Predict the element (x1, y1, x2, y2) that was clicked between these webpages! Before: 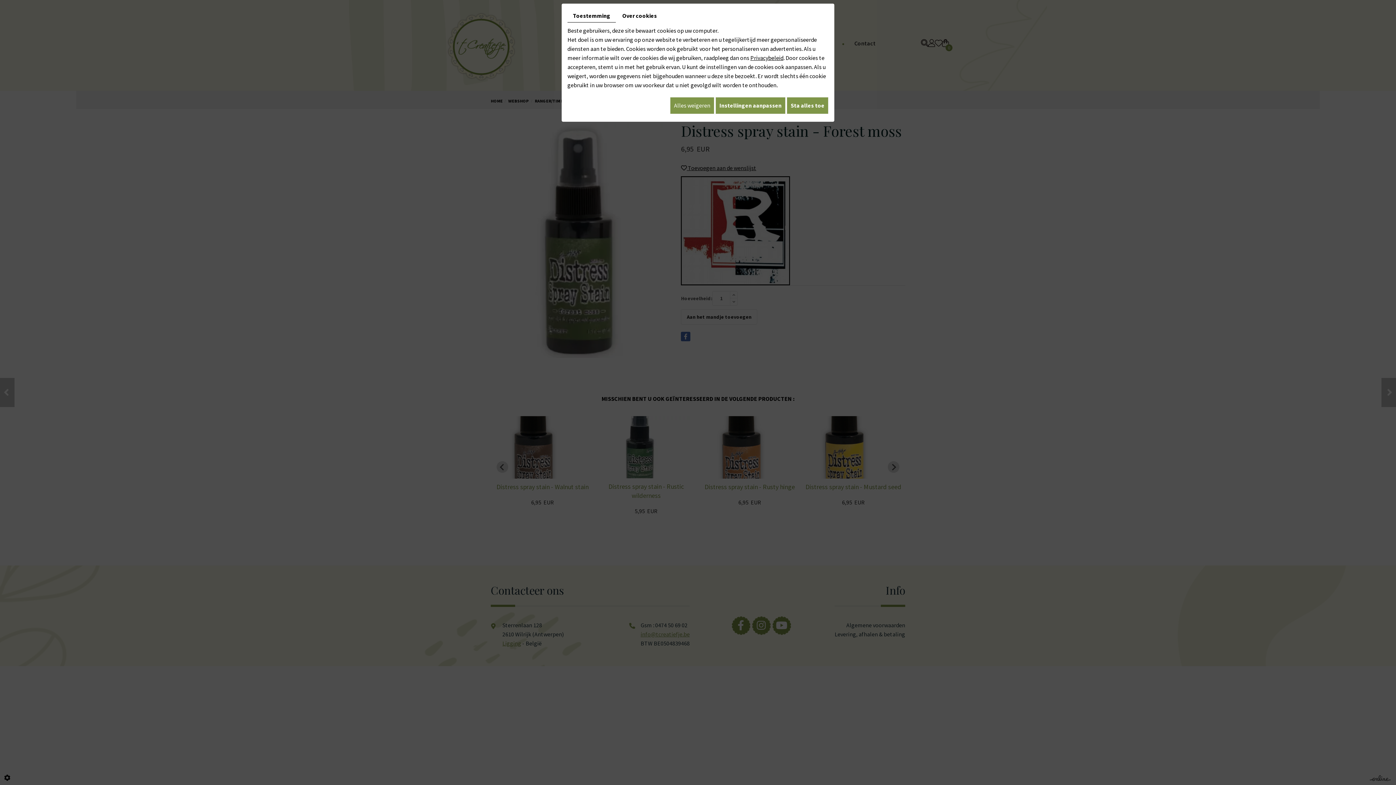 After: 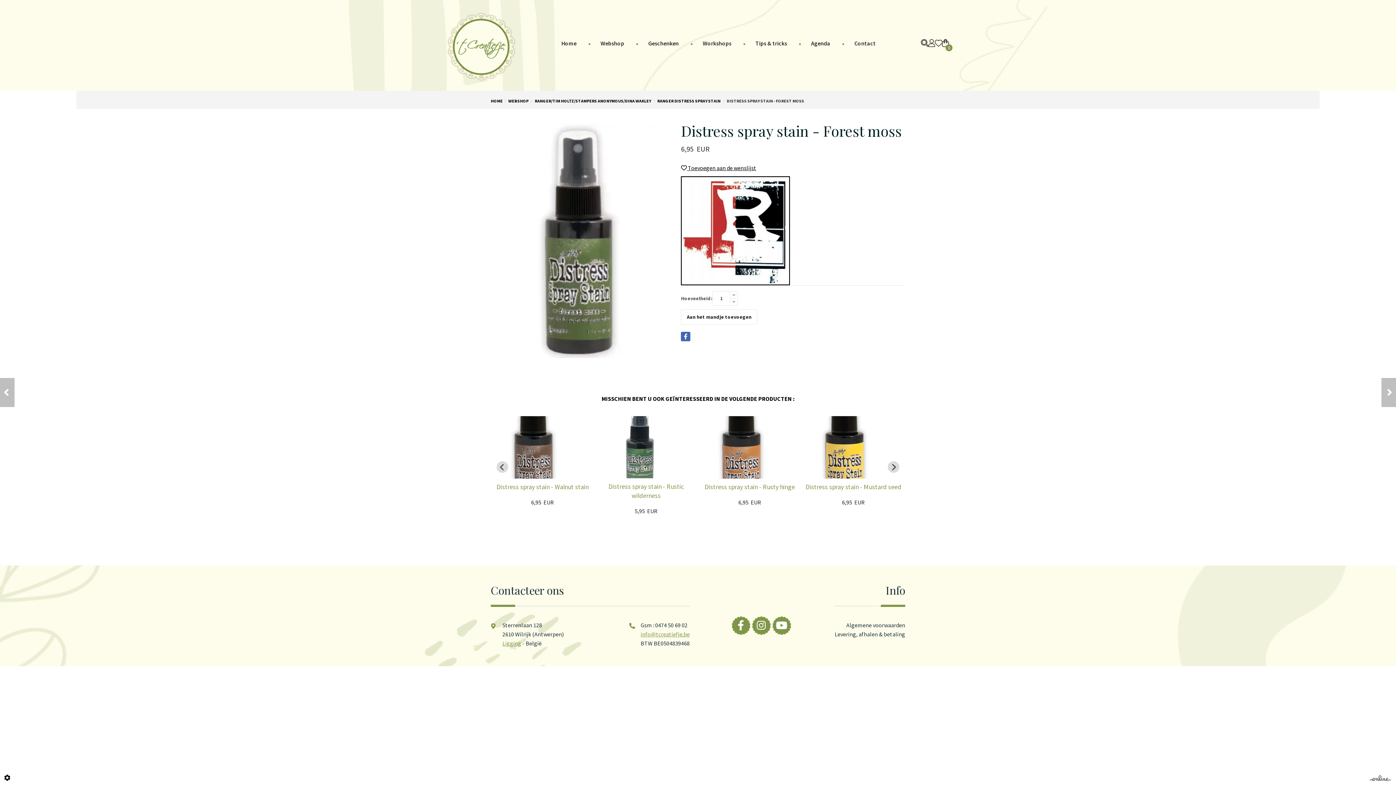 Action: bbox: (670, 97, 714, 114) label: Alles weigeren